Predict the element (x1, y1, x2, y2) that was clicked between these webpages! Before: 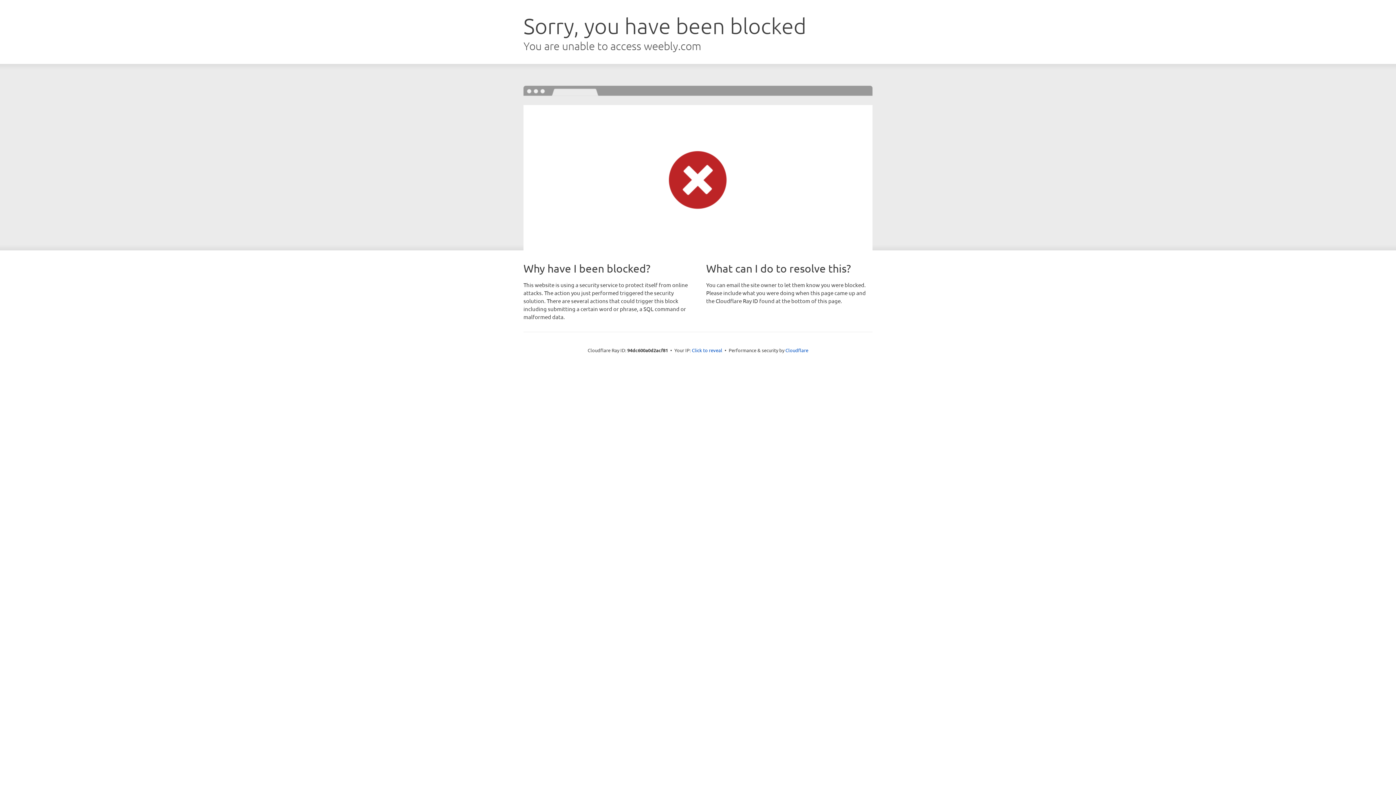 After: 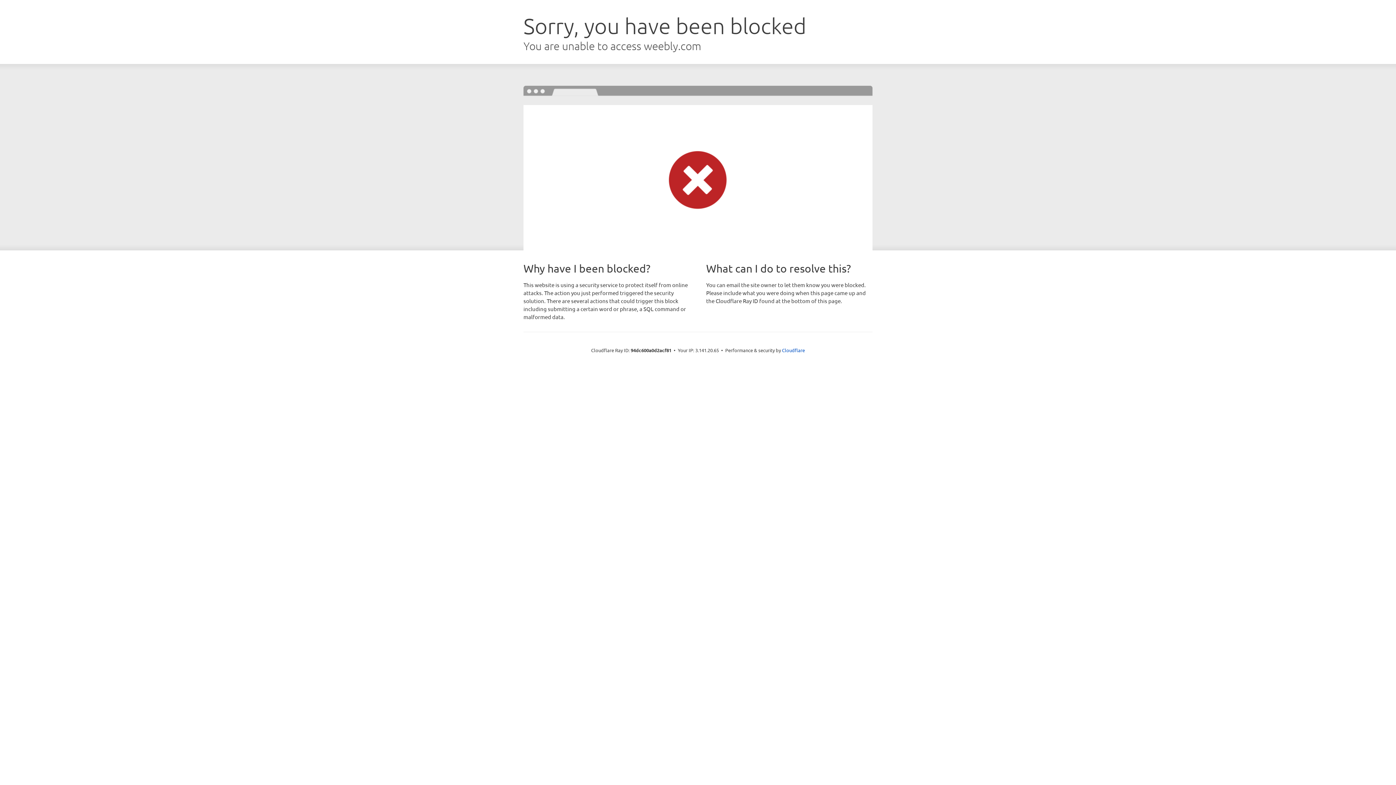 Action: bbox: (692, 346, 722, 353) label: Click to reveal